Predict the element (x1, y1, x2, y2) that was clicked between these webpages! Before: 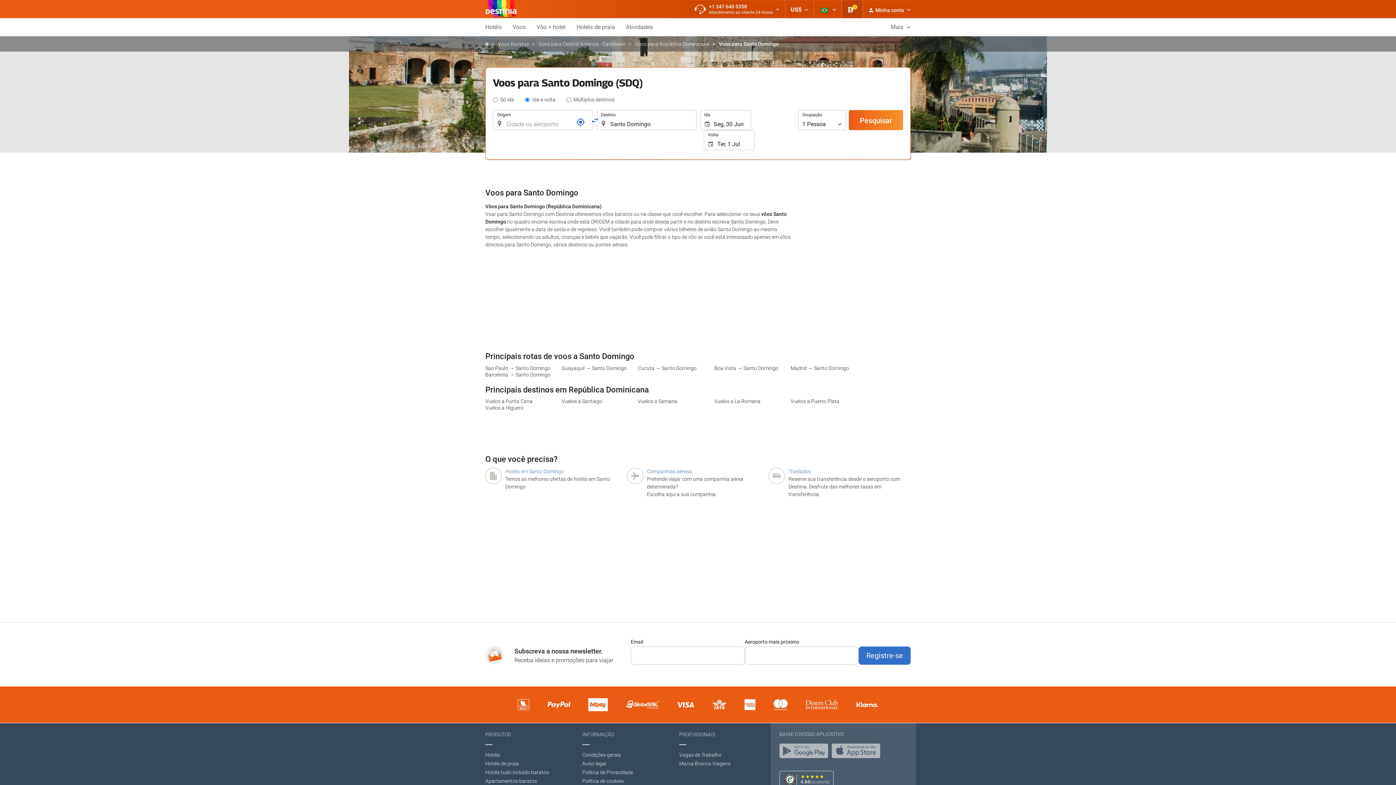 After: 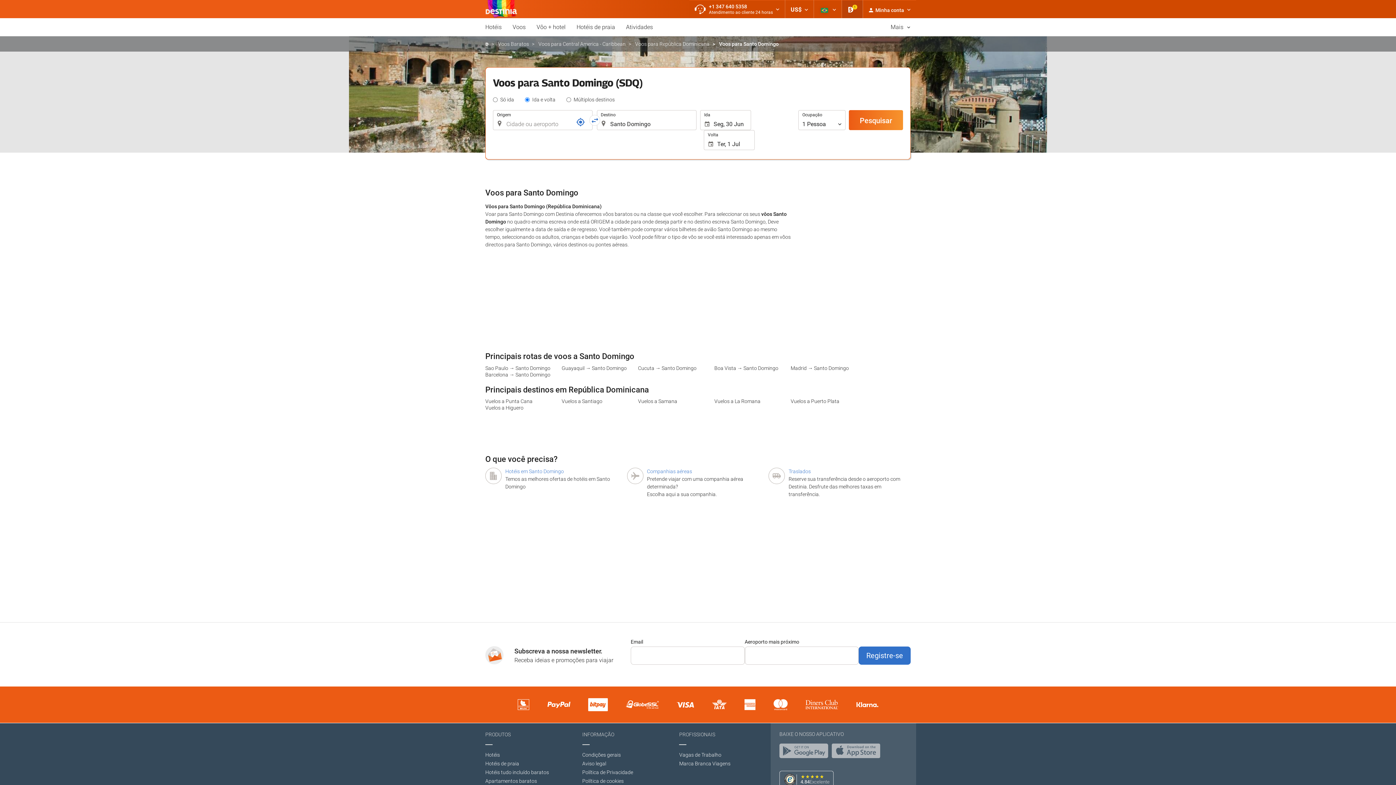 Action: label: PROFISSIONAIS bbox: (679, 730, 765, 739)